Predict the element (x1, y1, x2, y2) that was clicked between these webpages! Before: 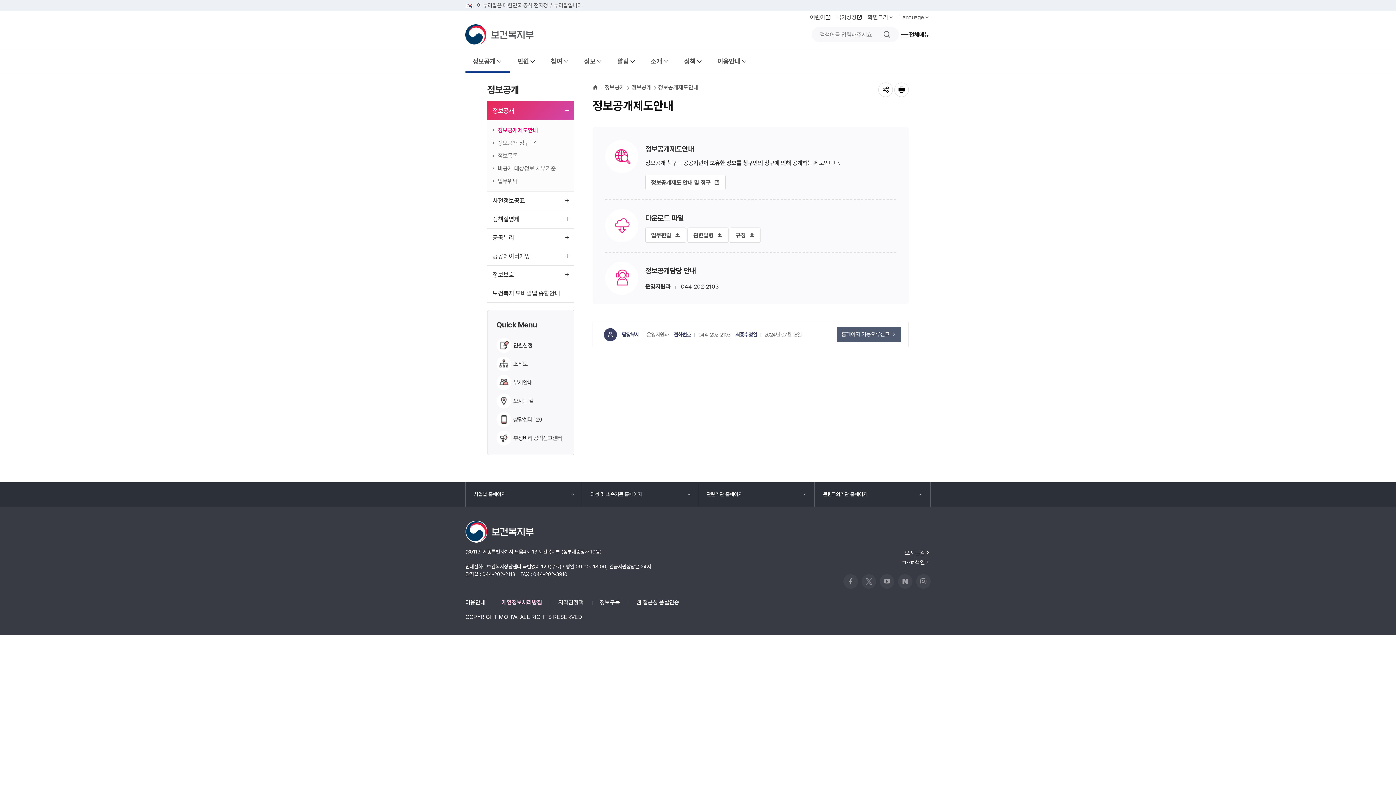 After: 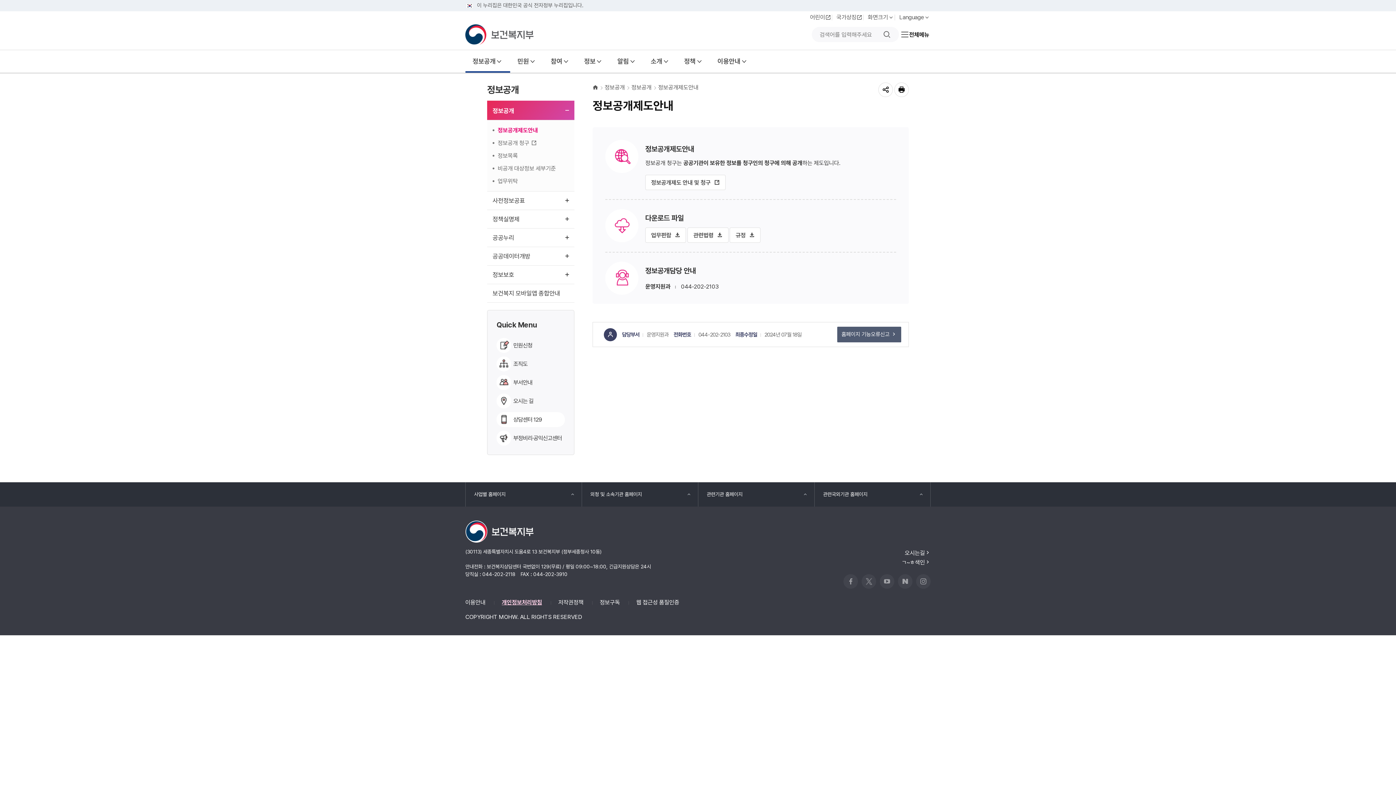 Action: bbox: (496, 412, 565, 427) label: 상담센터 129